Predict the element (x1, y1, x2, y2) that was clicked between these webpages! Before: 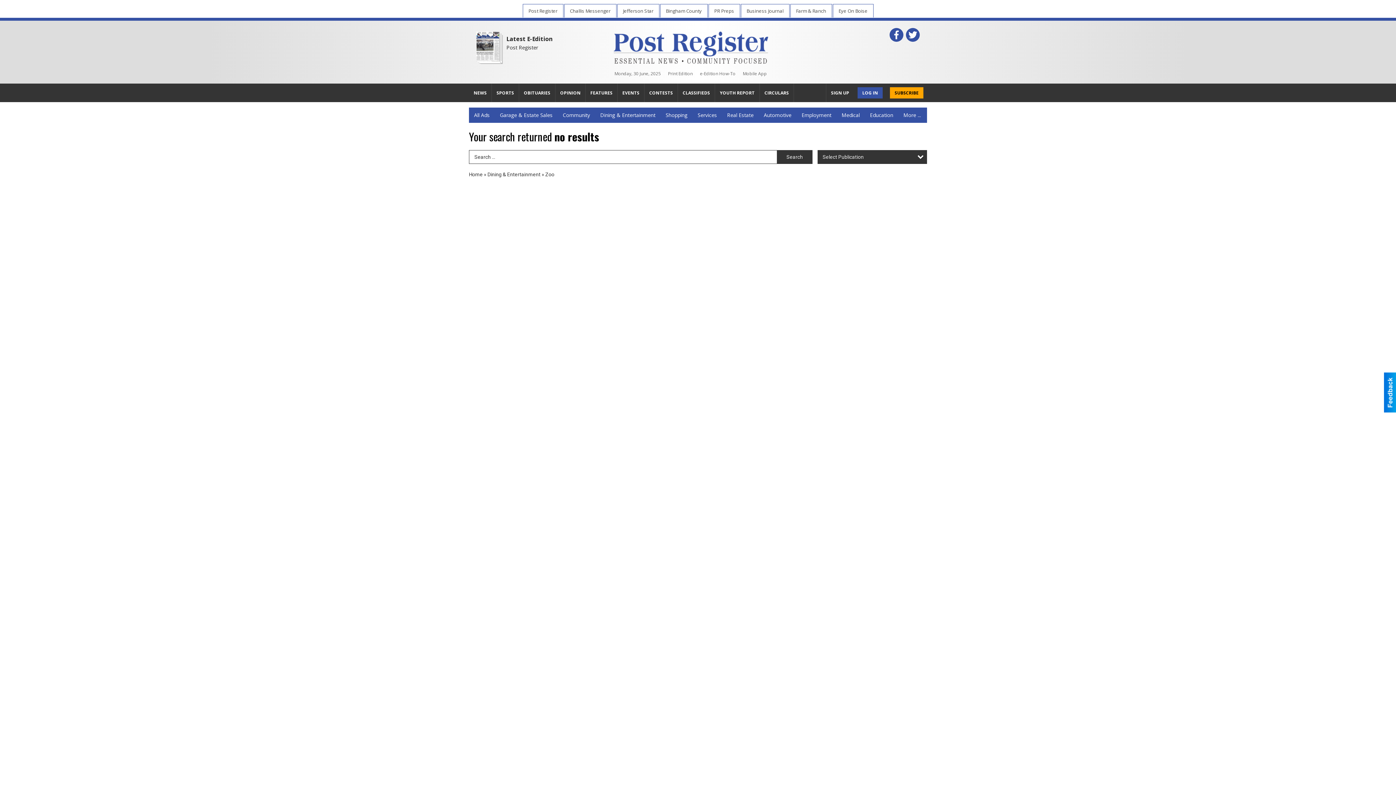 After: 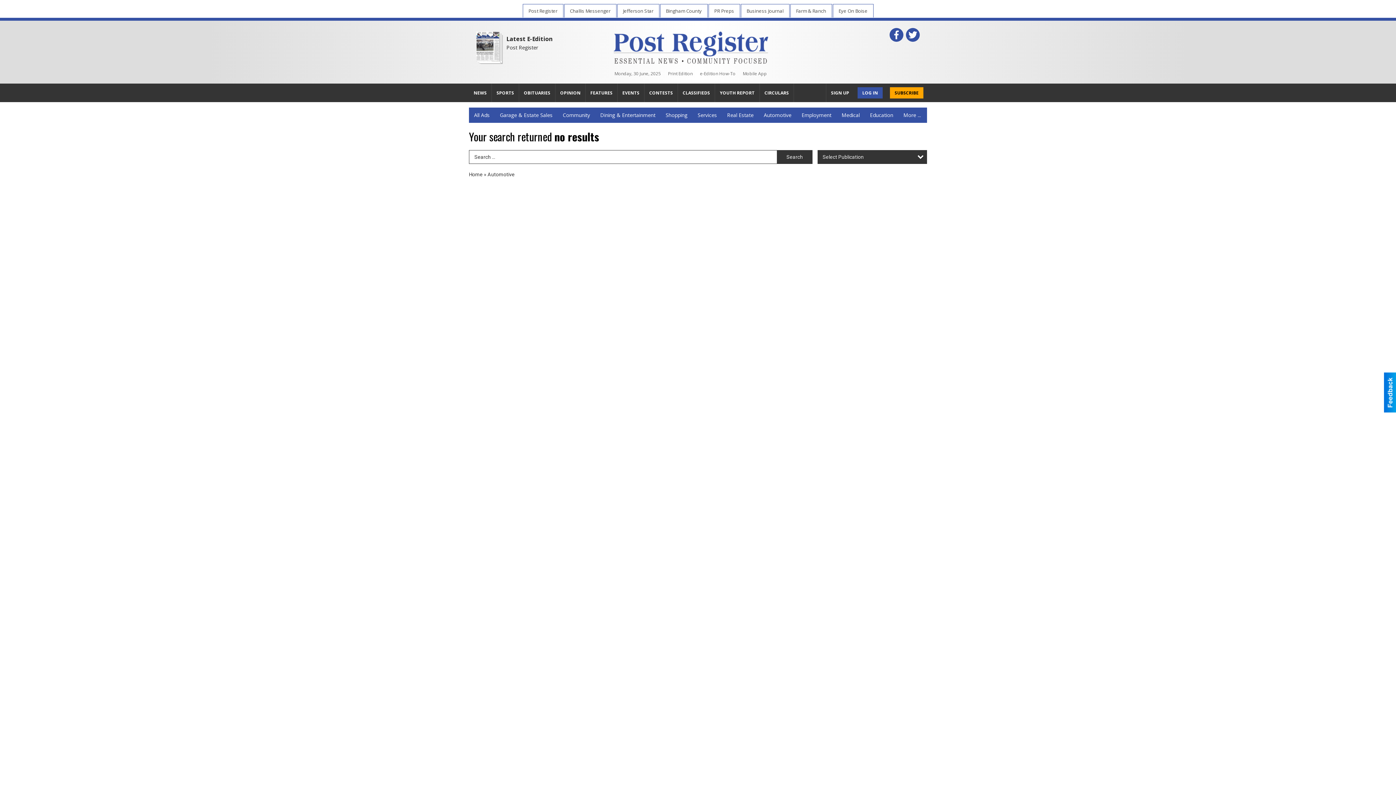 Action: bbox: (758, 107, 796, 122) label: Automotive